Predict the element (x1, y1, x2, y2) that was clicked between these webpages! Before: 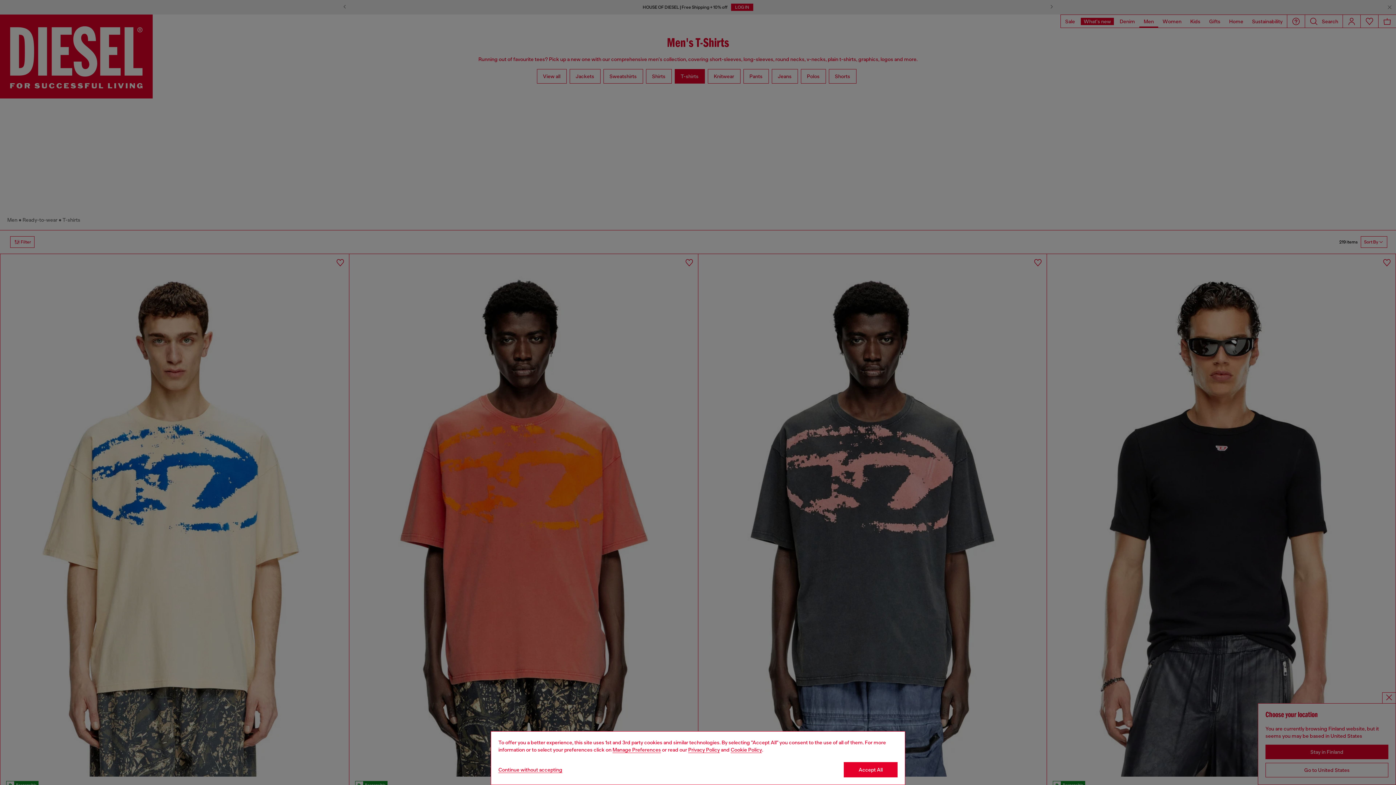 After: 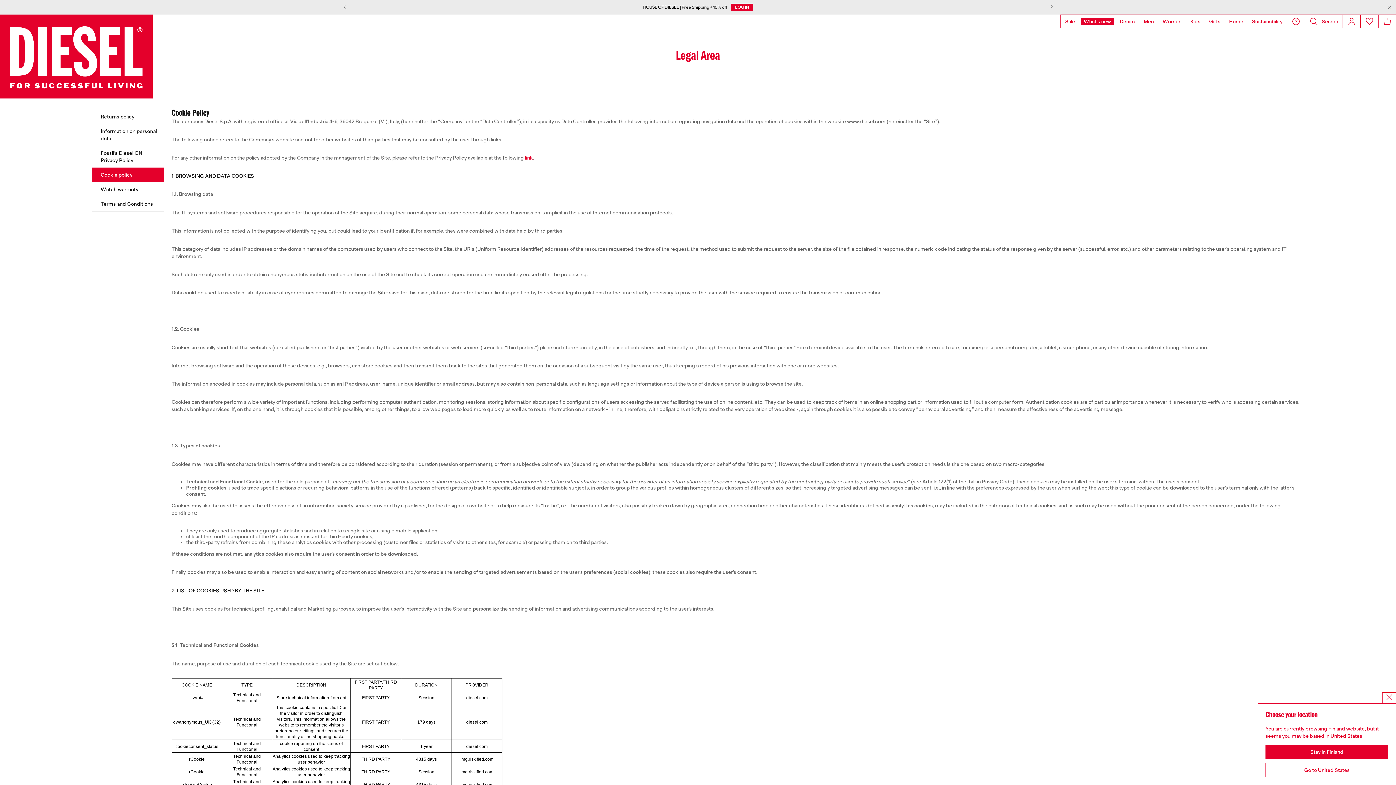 Action: label: Cookie Policy bbox: (730, 747, 762, 753)